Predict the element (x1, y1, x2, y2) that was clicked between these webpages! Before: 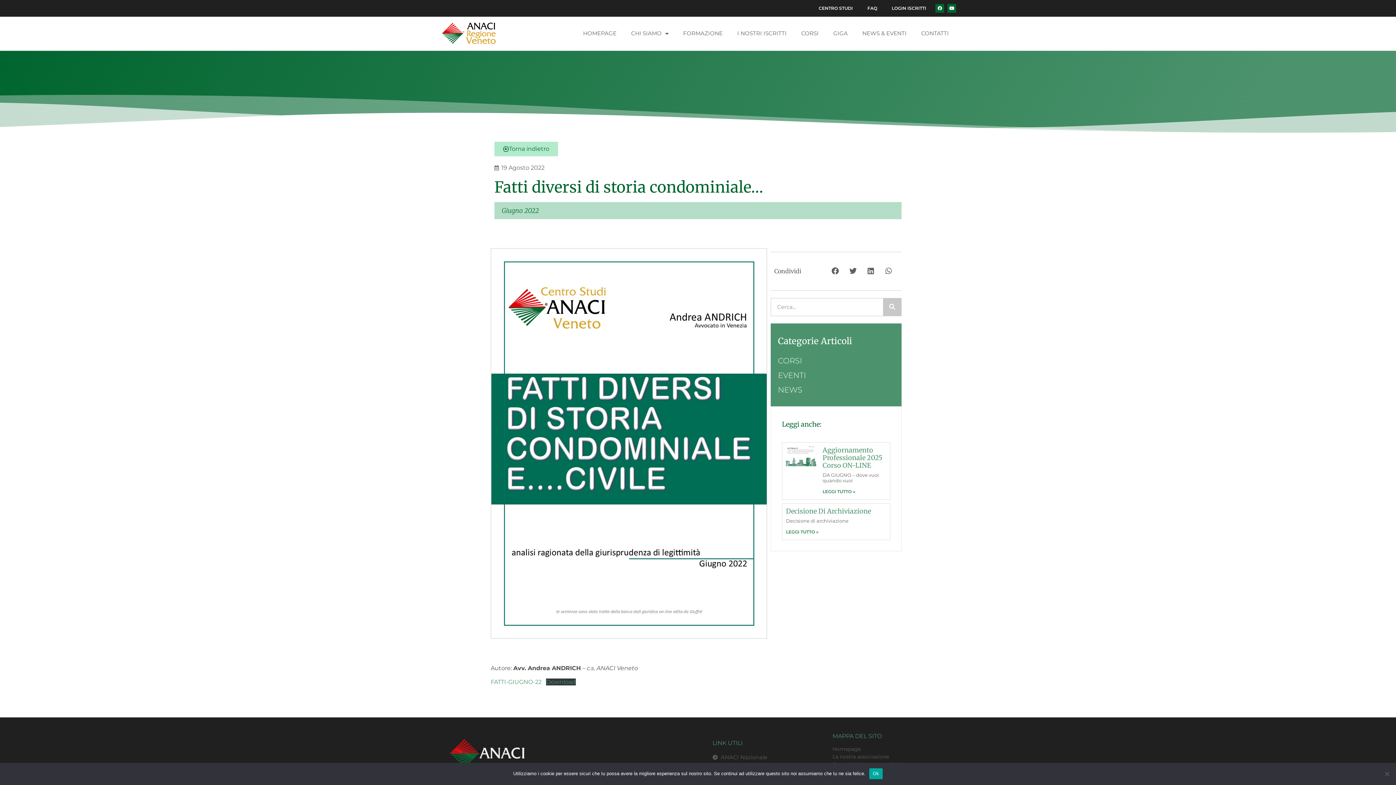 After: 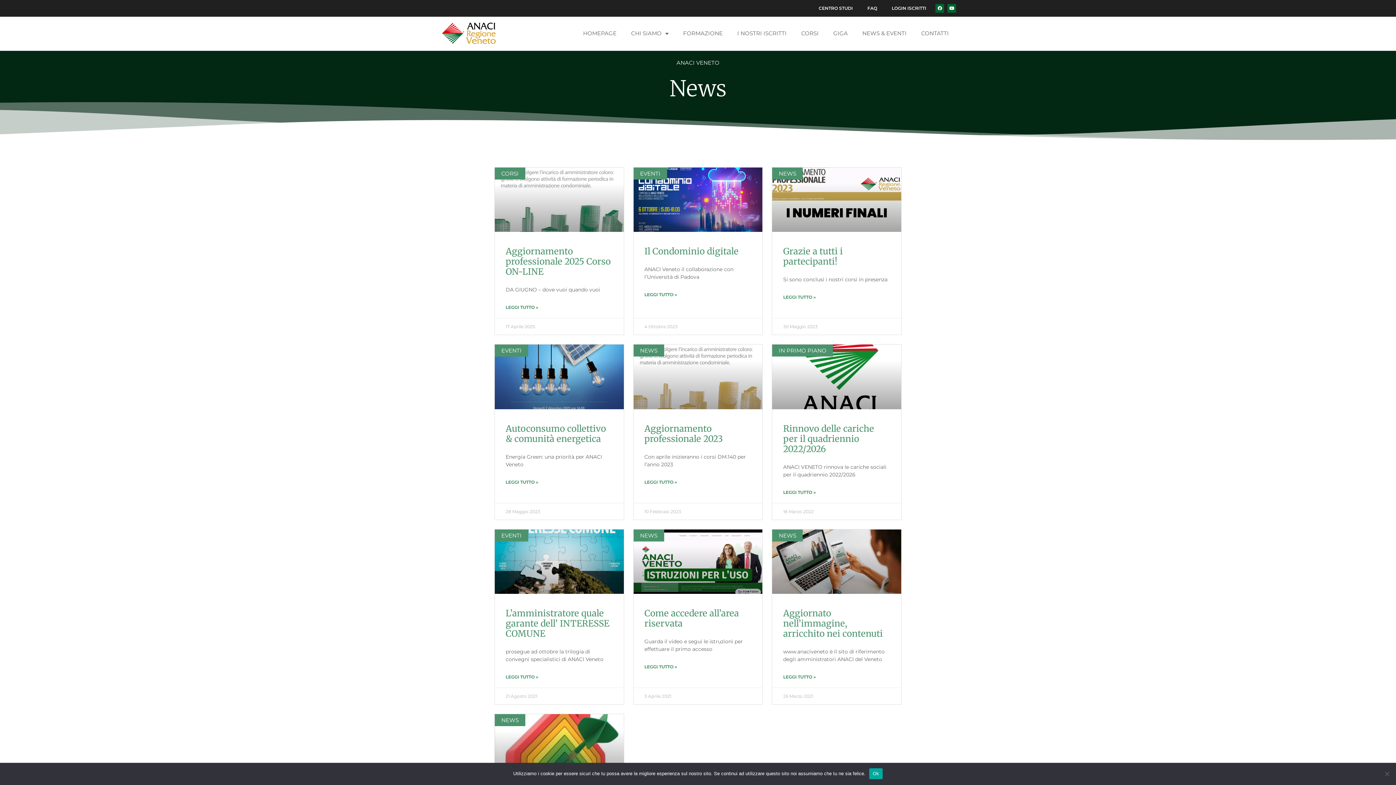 Action: bbox: (770, 382, 901, 397) label: NEWS